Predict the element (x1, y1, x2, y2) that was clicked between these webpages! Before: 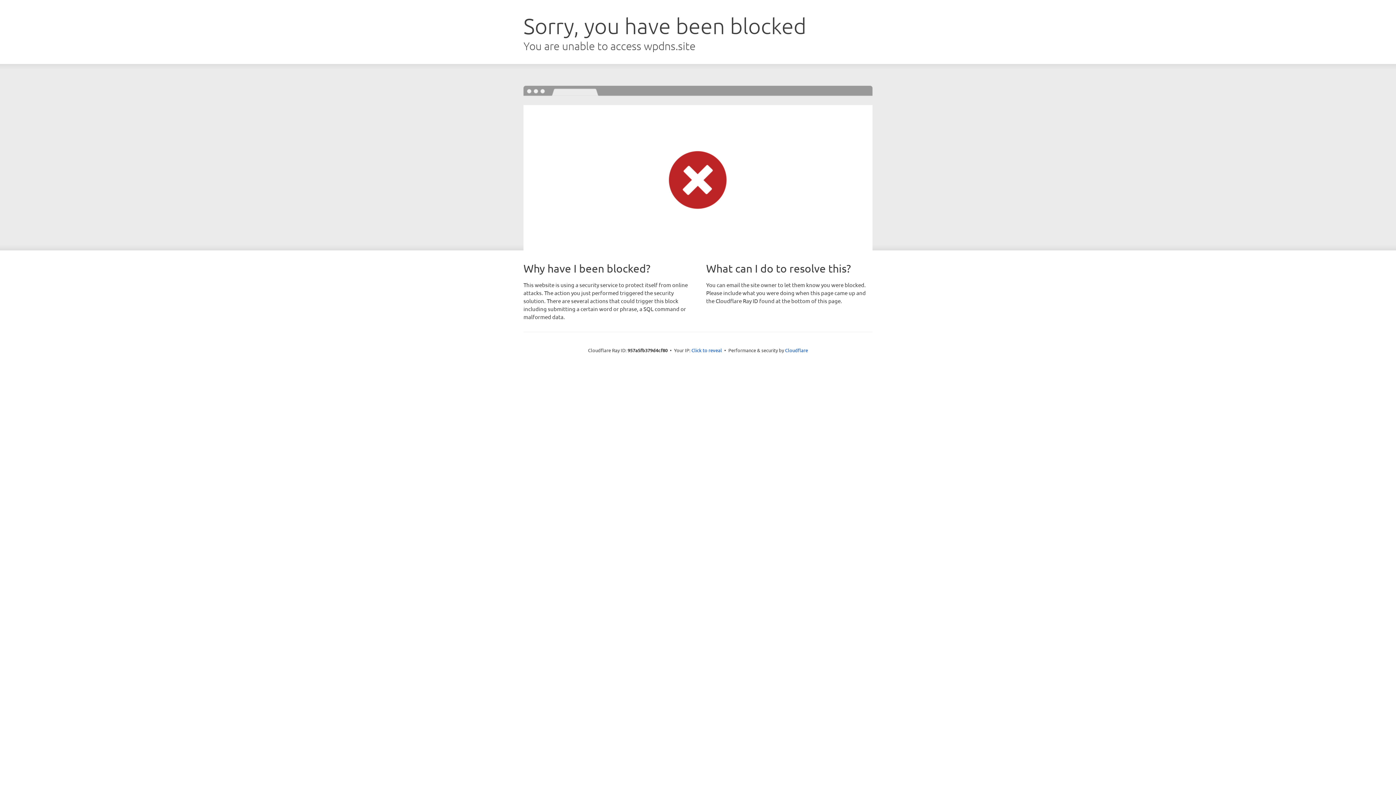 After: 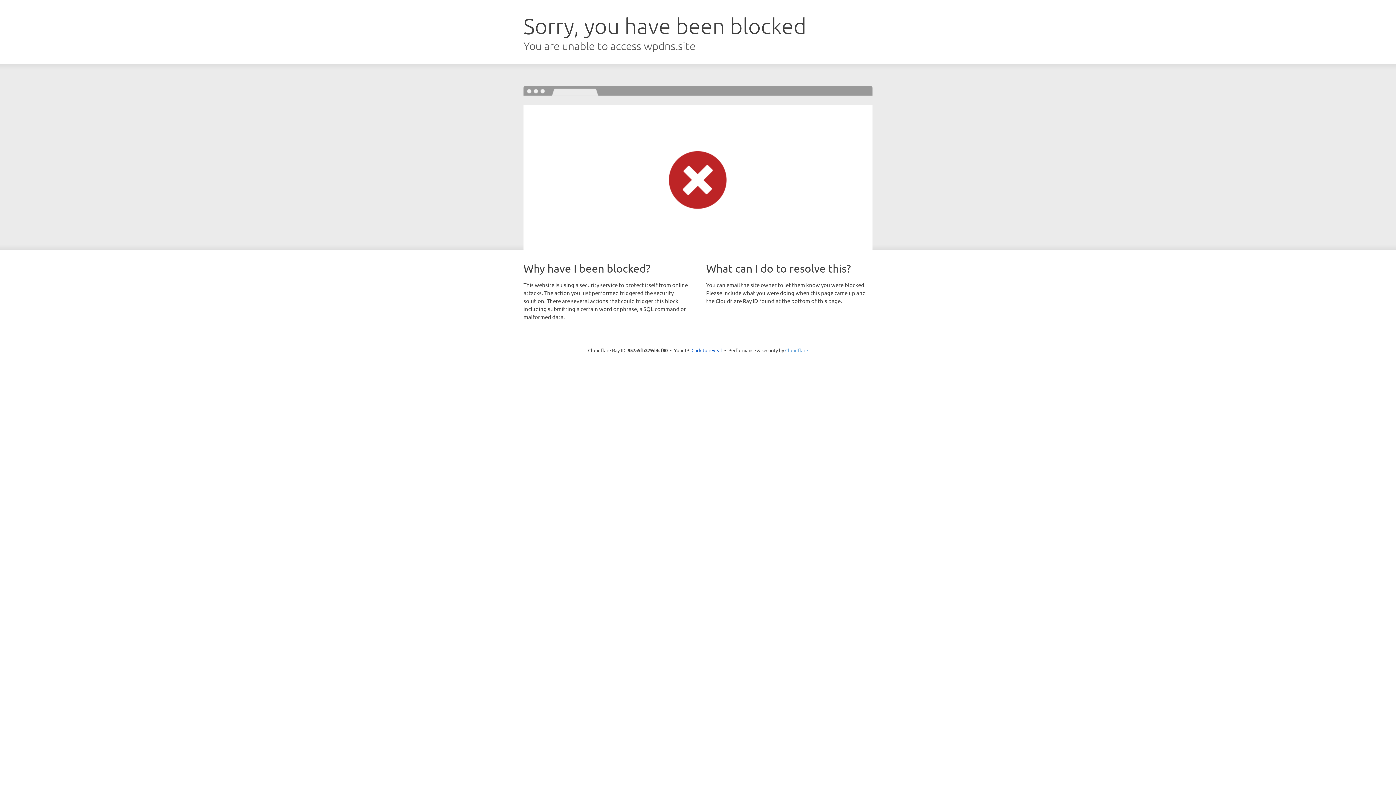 Action: label: Cloudflare bbox: (785, 347, 808, 353)